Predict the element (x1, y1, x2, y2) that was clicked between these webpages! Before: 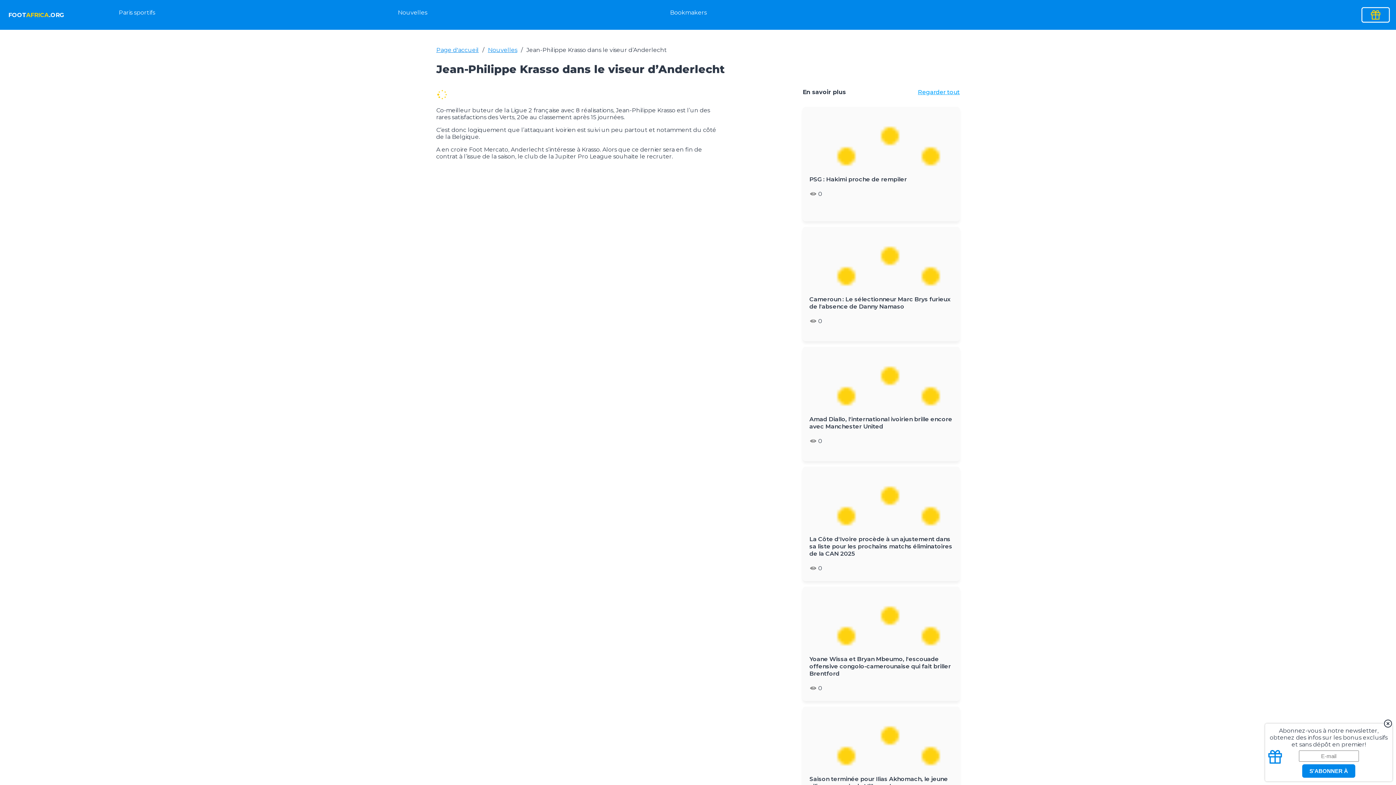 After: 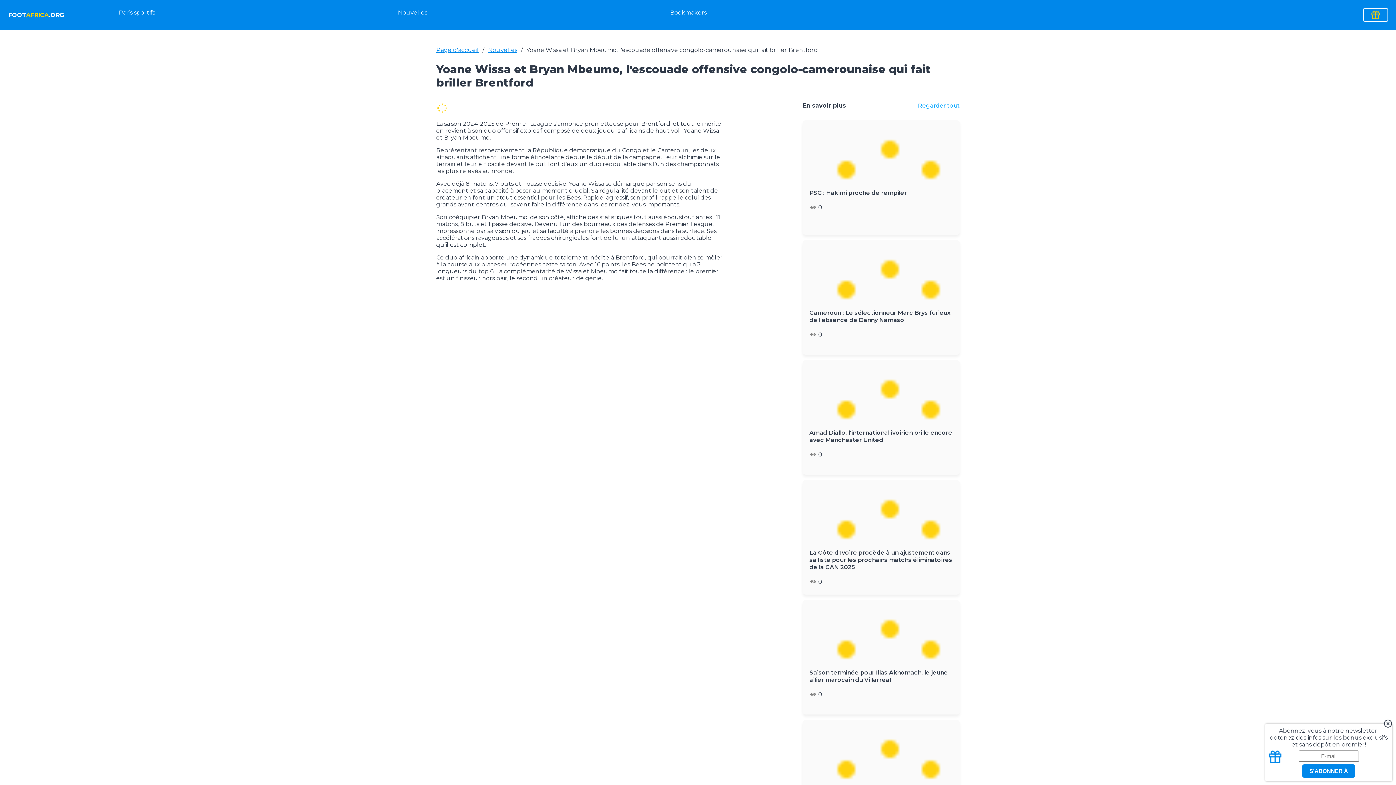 Action: bbox: (802, 586, 960, 701)